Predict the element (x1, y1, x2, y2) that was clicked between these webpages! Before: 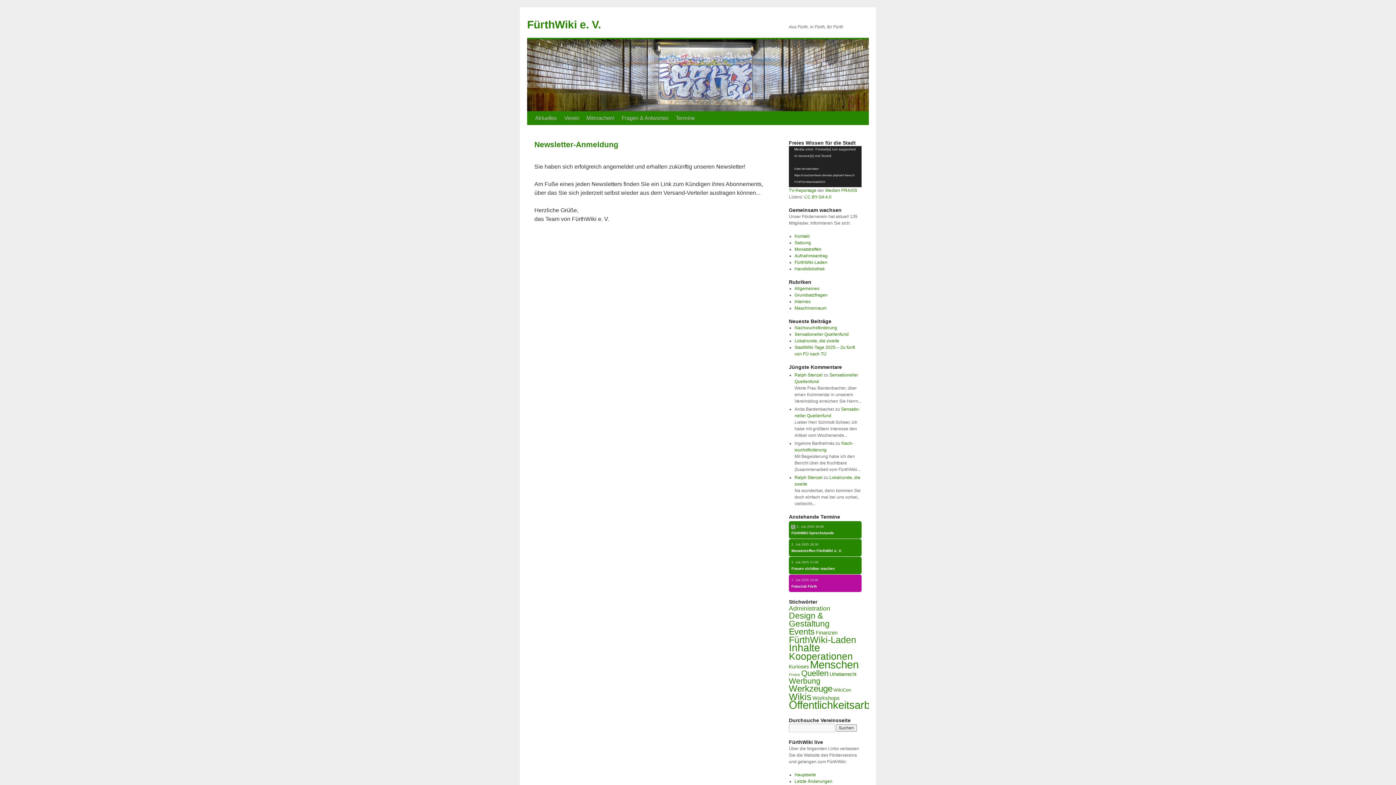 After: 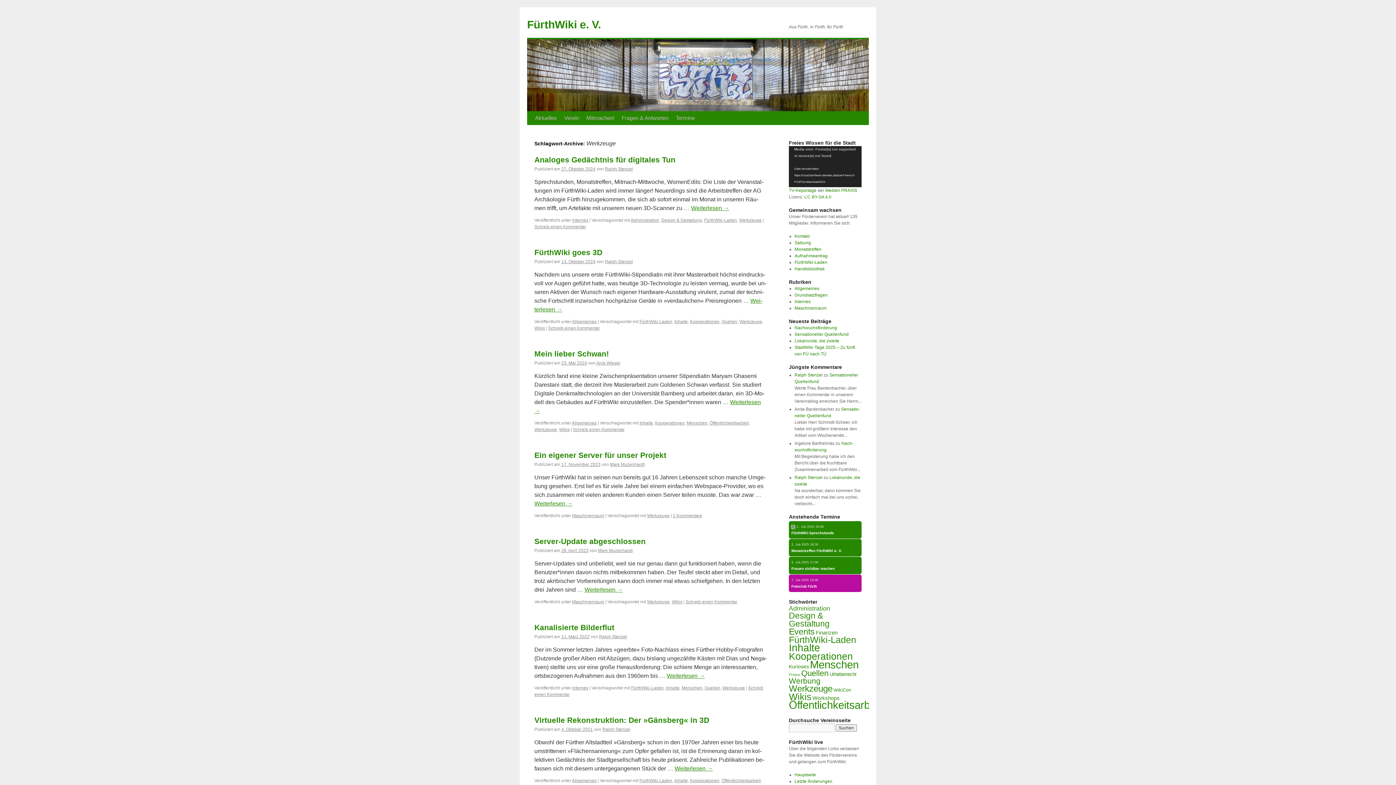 Action: bbox: (789, 683, 832, 693) label: Werkzeuge (47 Einträge)